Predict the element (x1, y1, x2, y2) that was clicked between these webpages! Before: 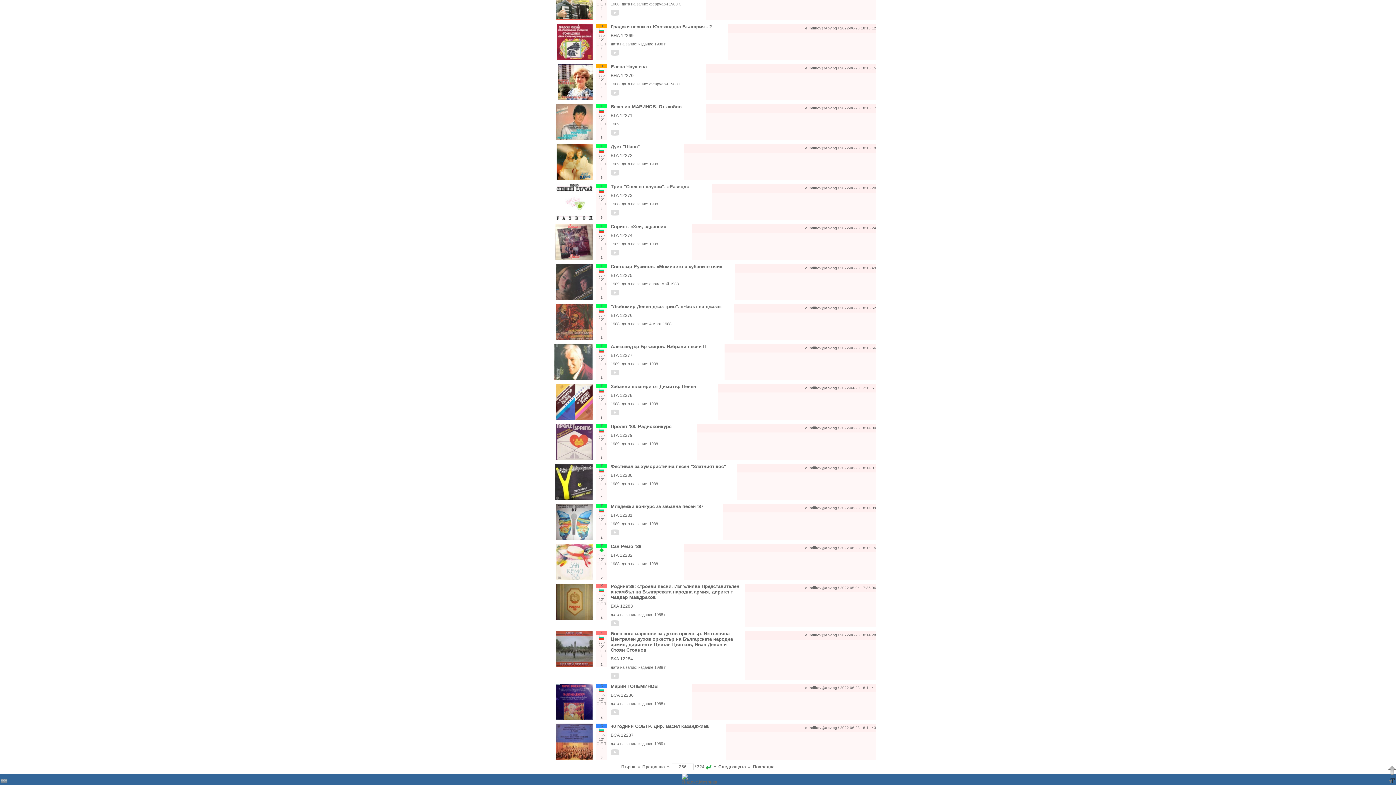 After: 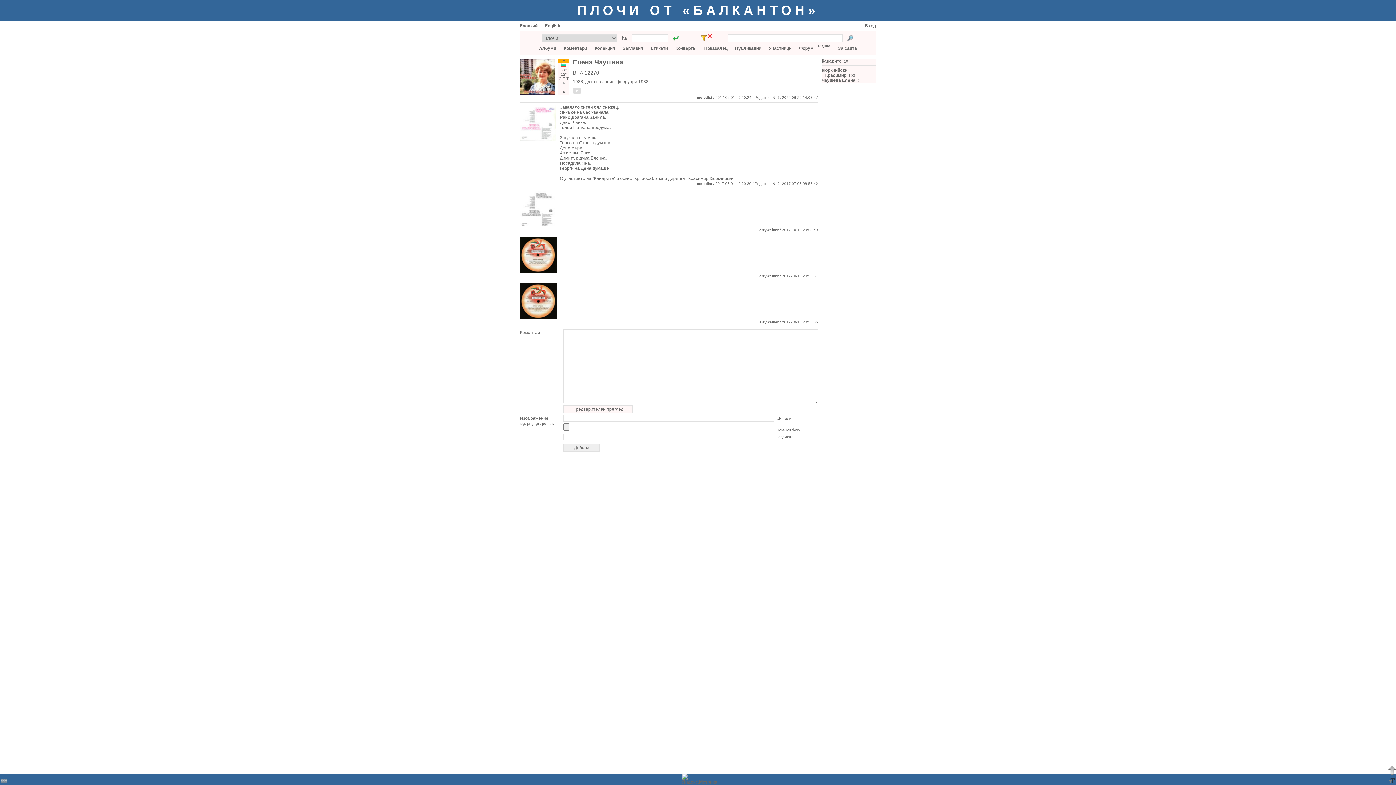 Action: bbox: (610, 64, 646, 69) label: Елена Чаушева